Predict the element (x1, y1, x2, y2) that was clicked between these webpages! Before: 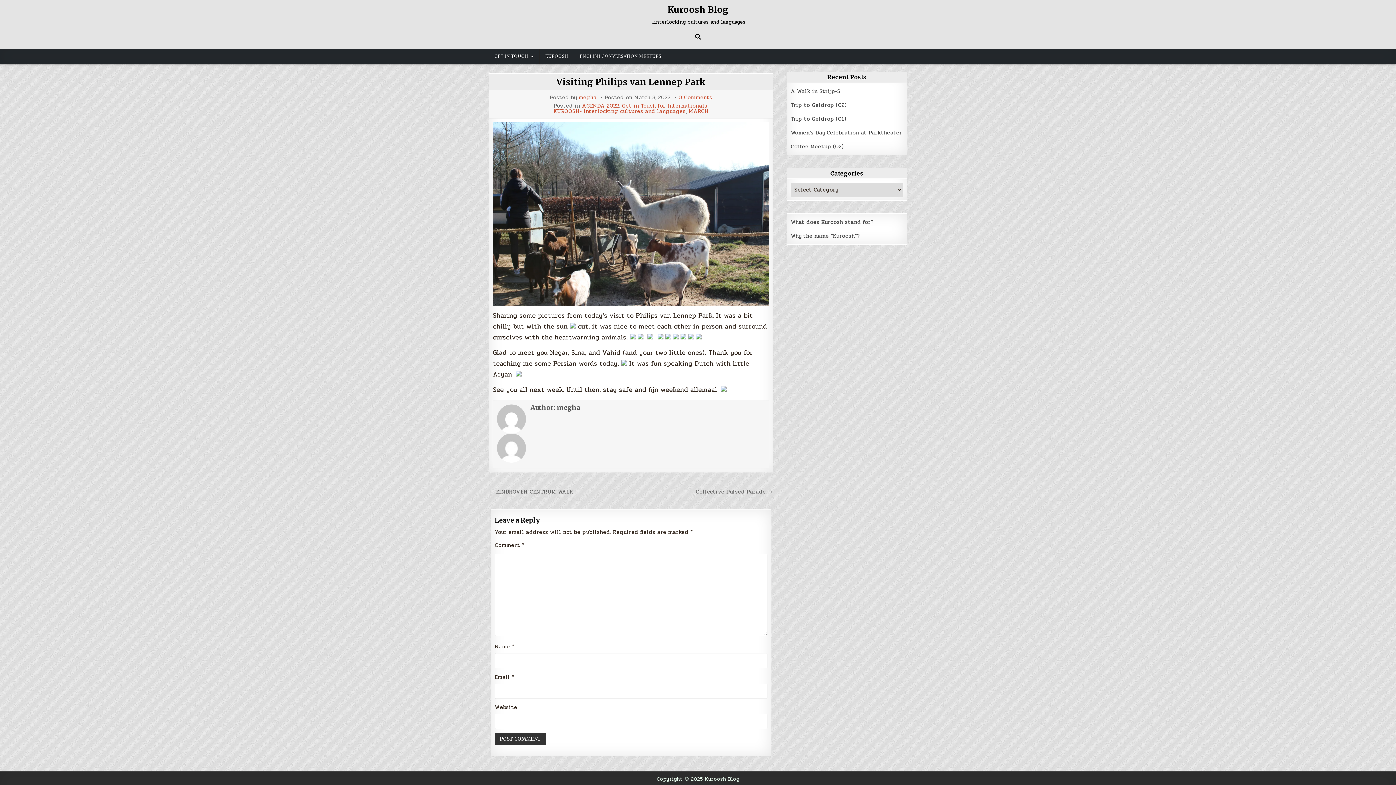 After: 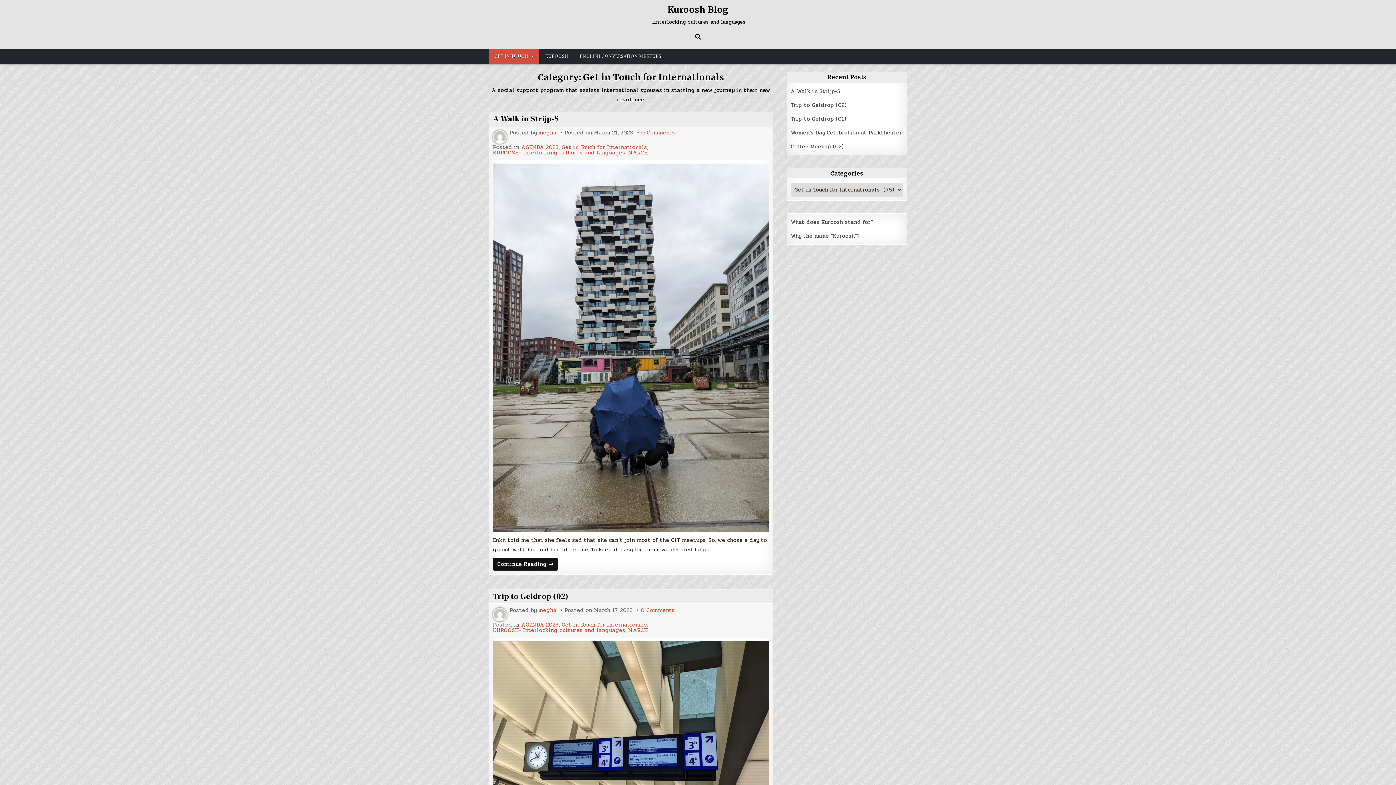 Action: label: Get in Touch for Internationals bbox: (622, 103, 707, 108)